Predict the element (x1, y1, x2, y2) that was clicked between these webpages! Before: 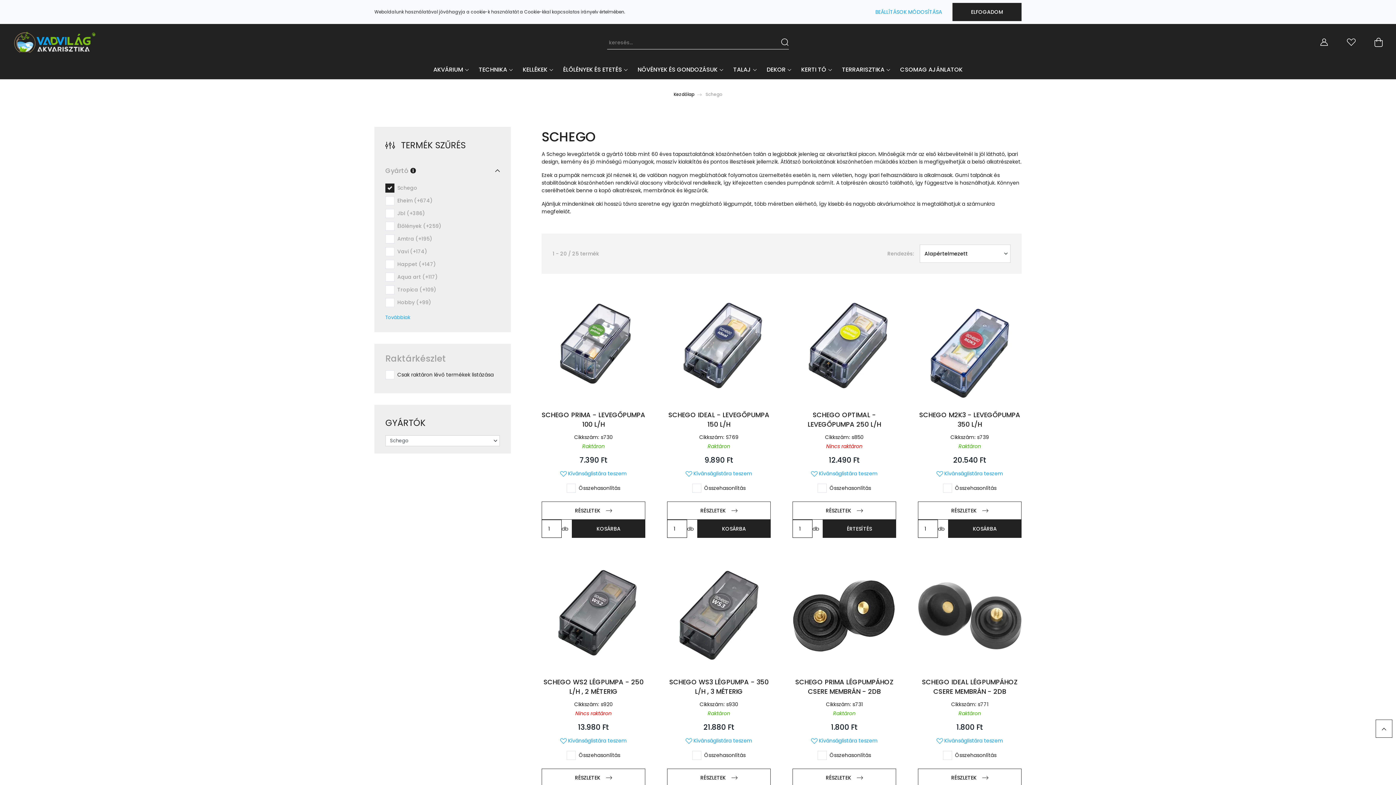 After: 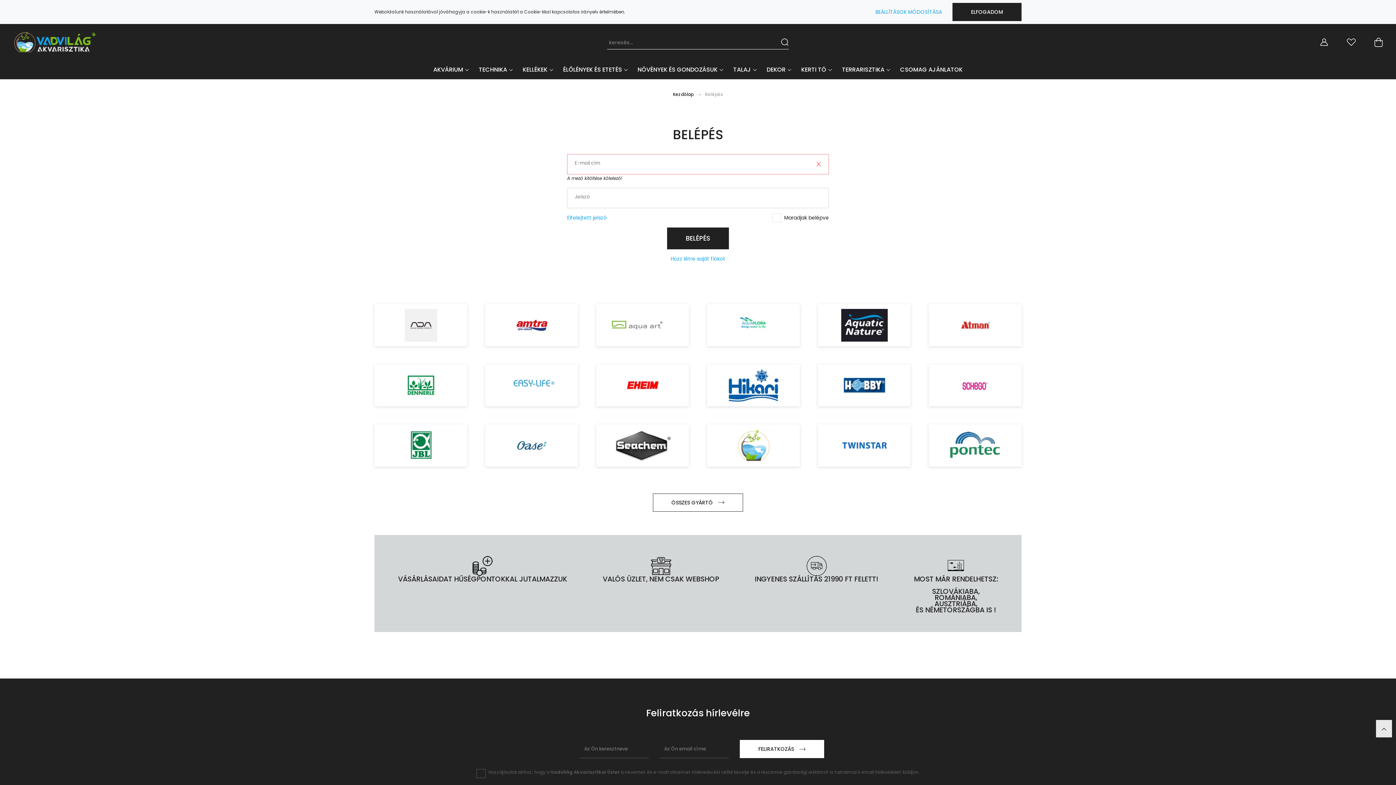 Action: bbox: (1320, 34, 1328, 49)